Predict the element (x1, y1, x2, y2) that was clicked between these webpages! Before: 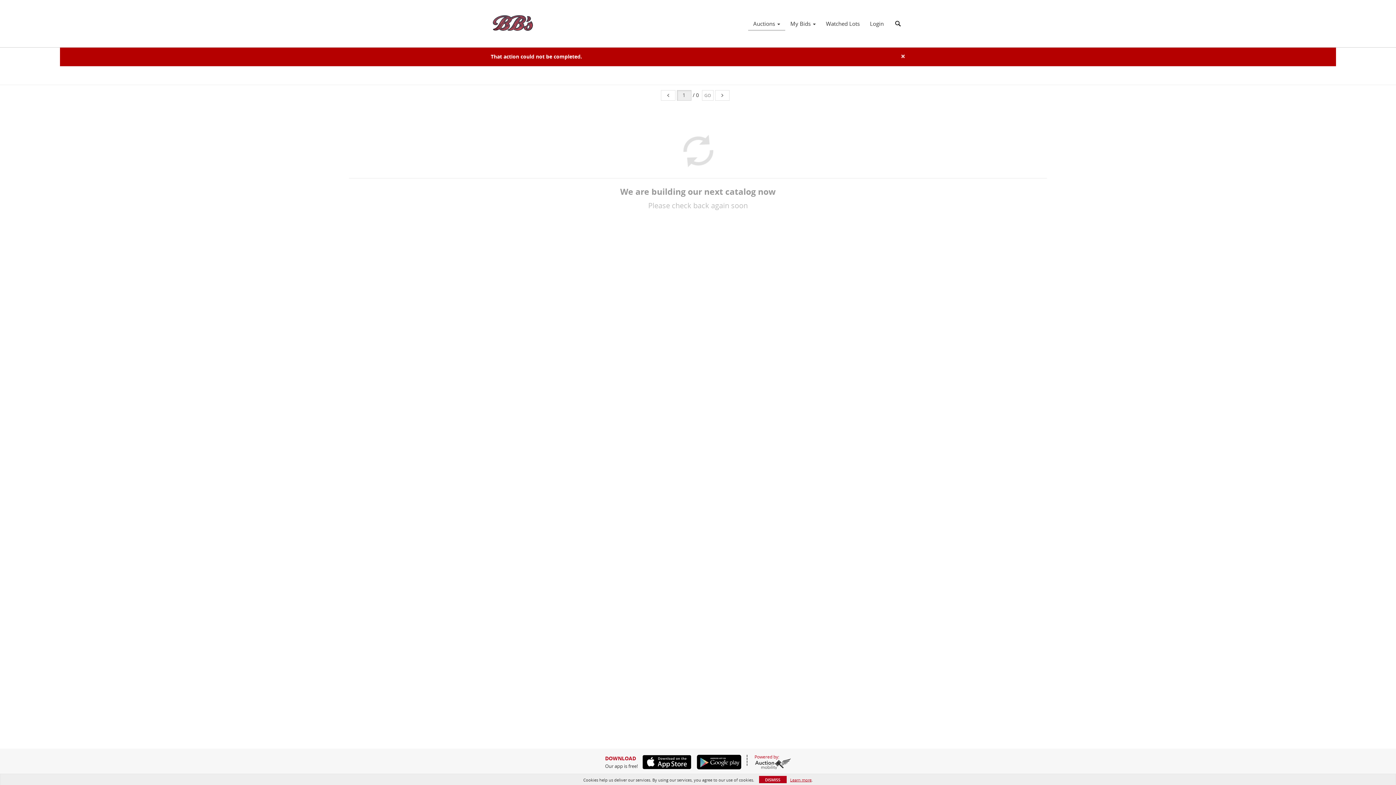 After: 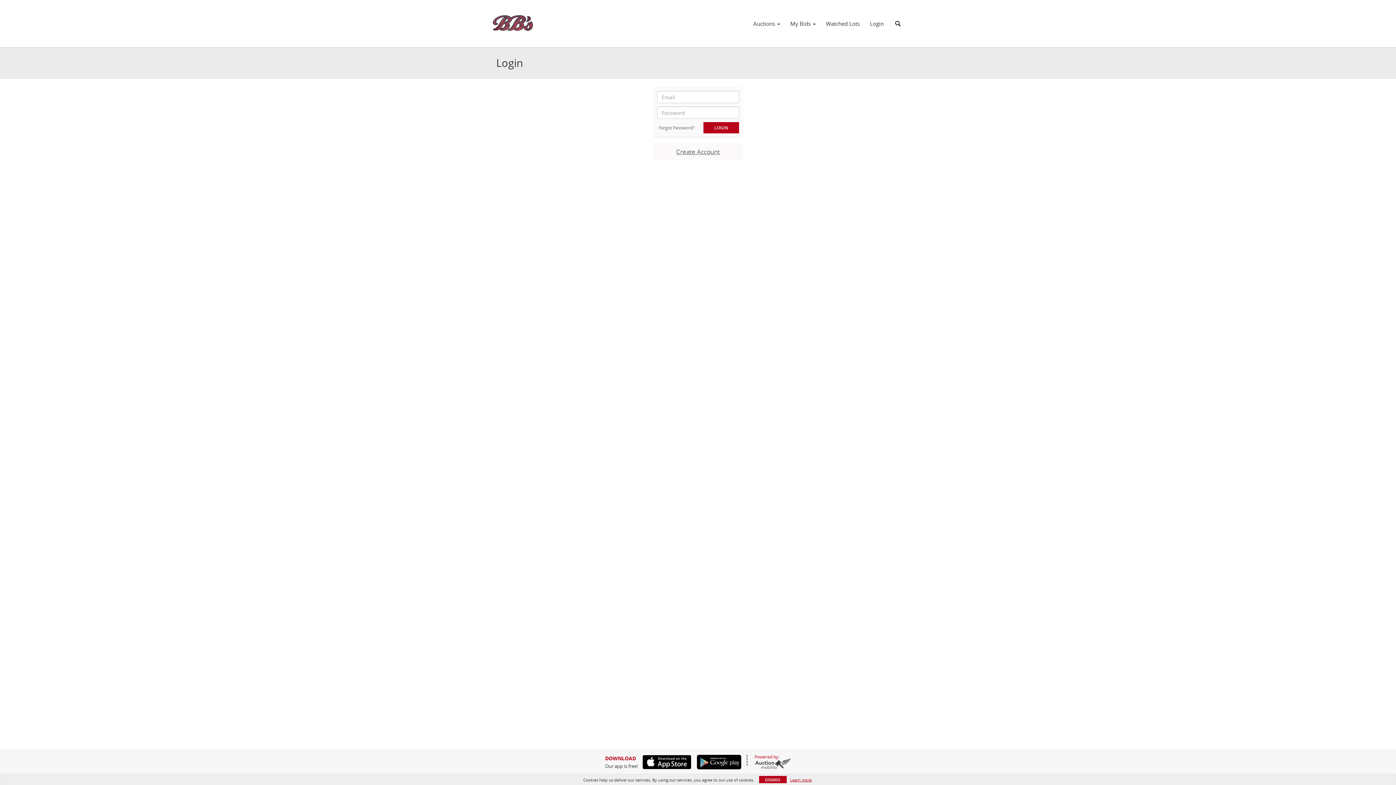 Action: label: Login bbox: (865, 17, 889, 29)